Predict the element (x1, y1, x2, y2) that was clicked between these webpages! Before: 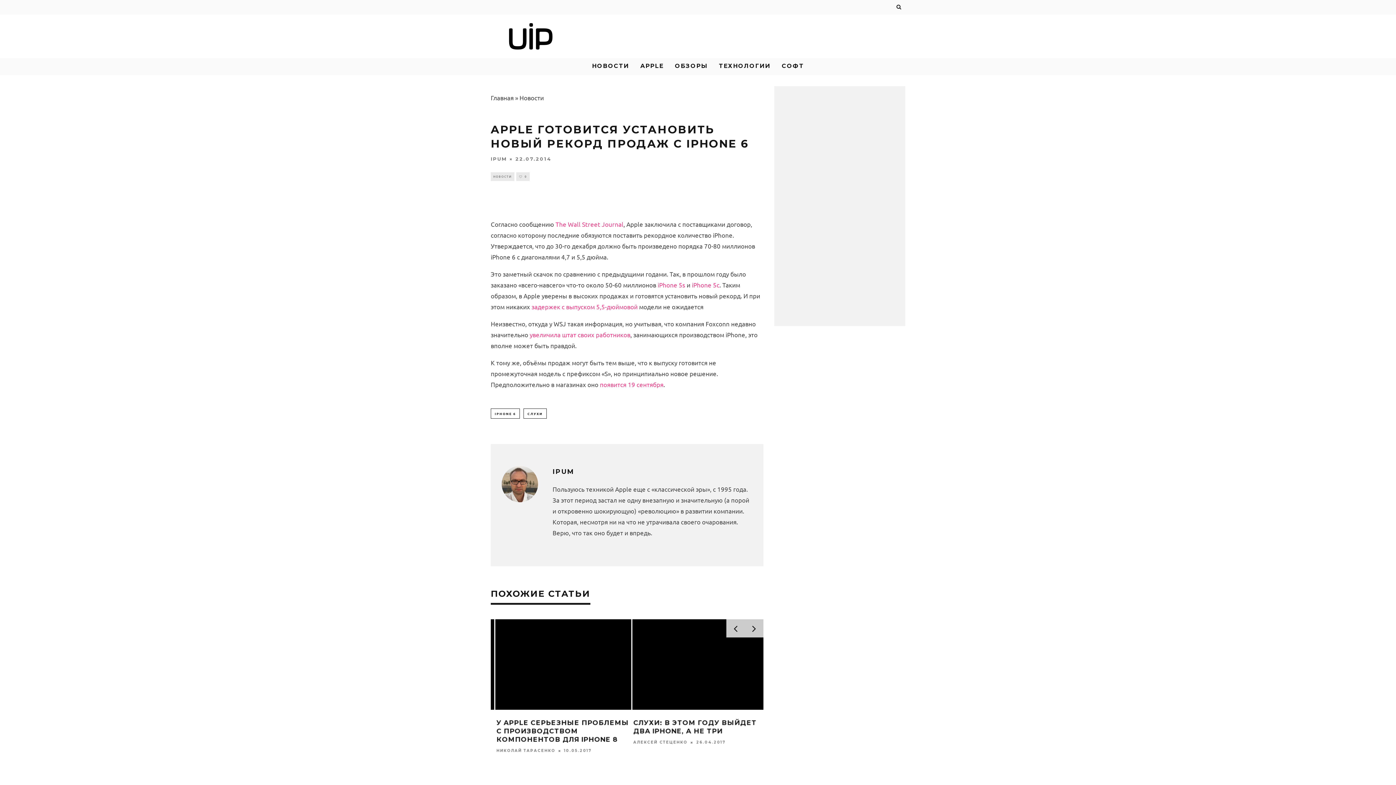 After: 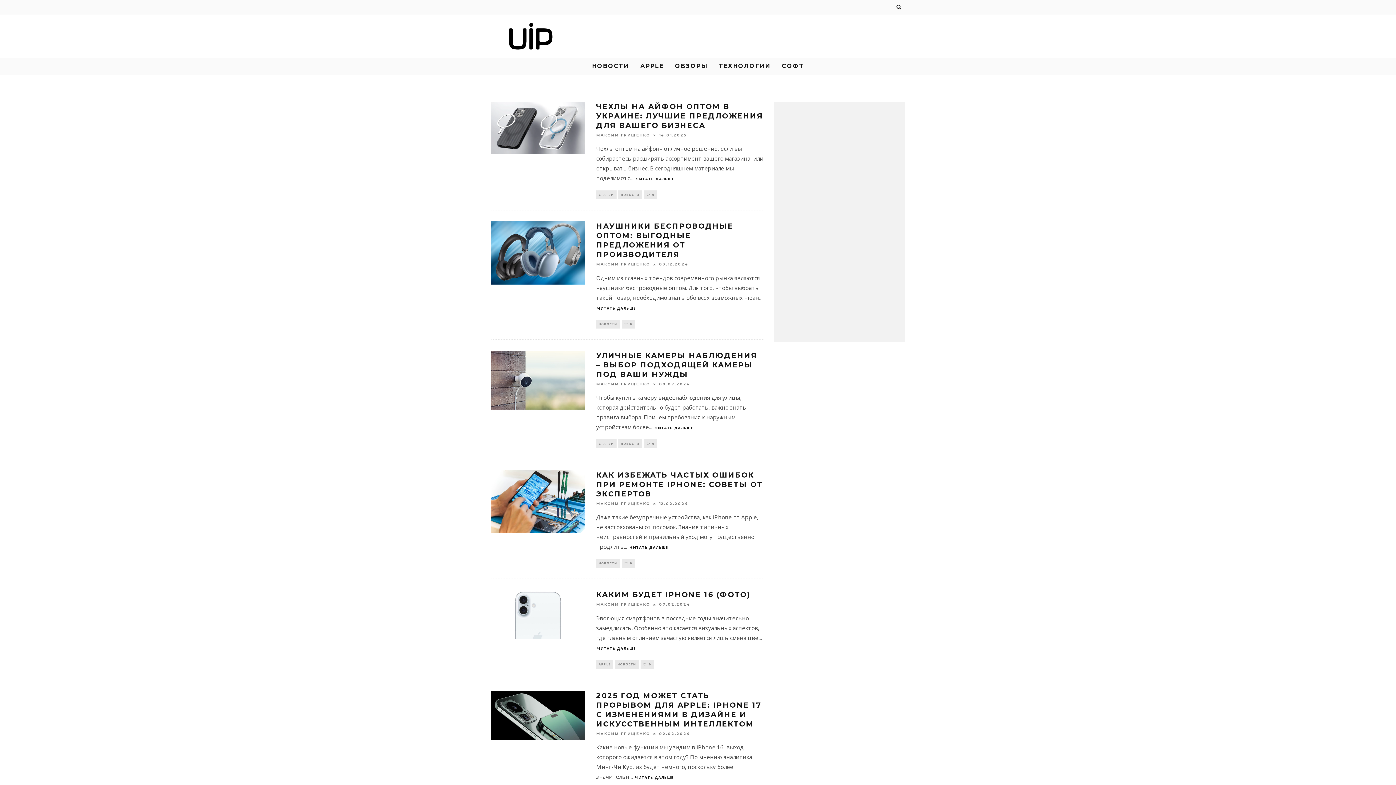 Action: bbox: (490, 93, 513, 101) label: Главная